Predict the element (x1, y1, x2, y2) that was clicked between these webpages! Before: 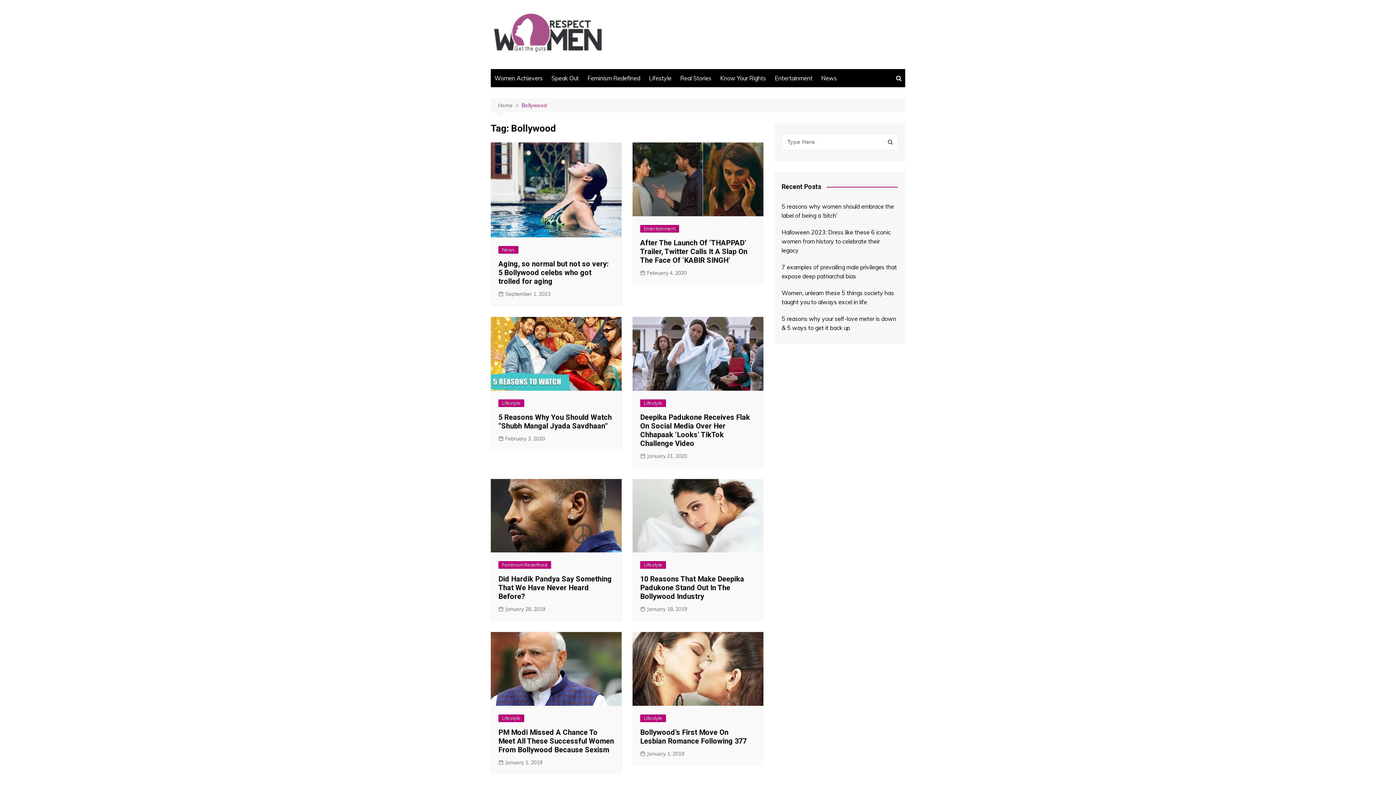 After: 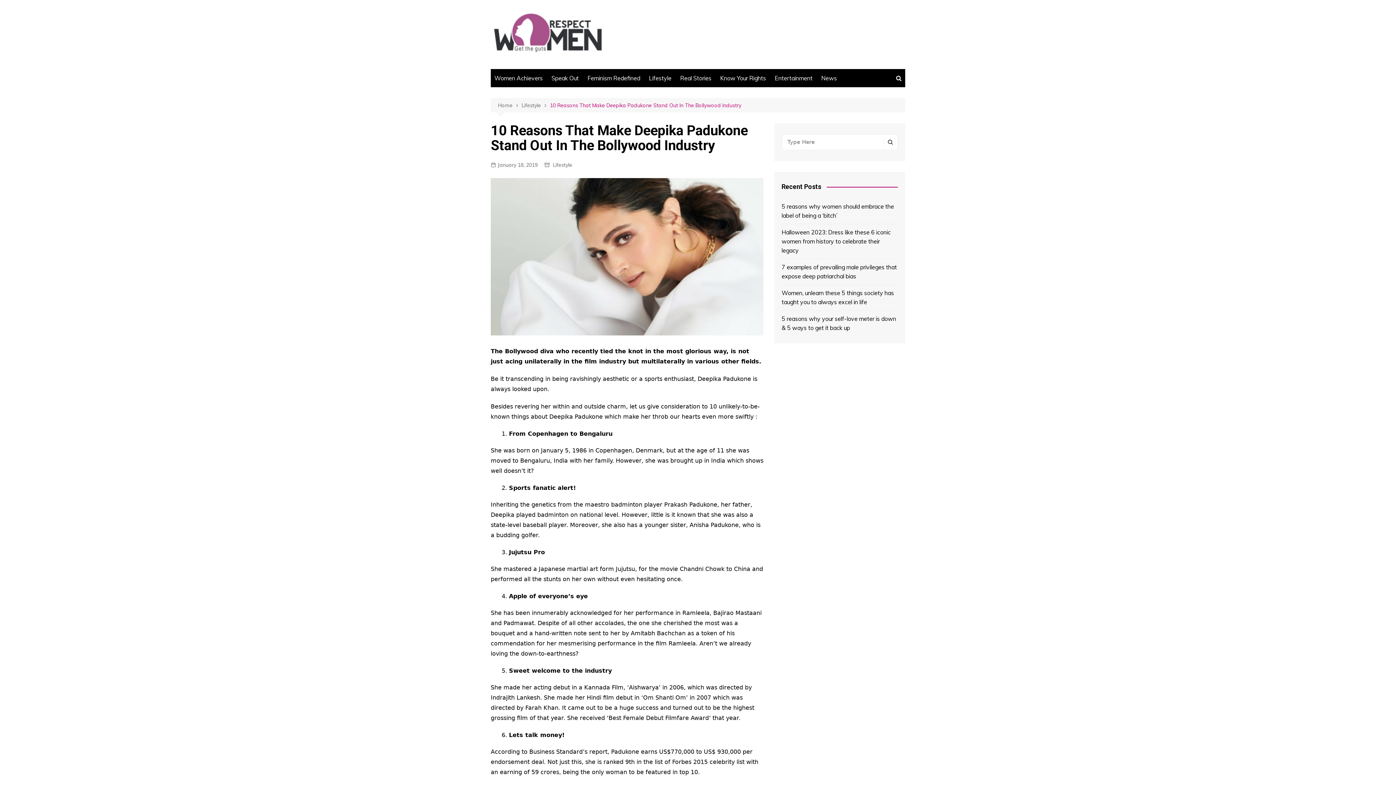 Action: bbox: (640, 605, 687, 613) label: January 18, 2019